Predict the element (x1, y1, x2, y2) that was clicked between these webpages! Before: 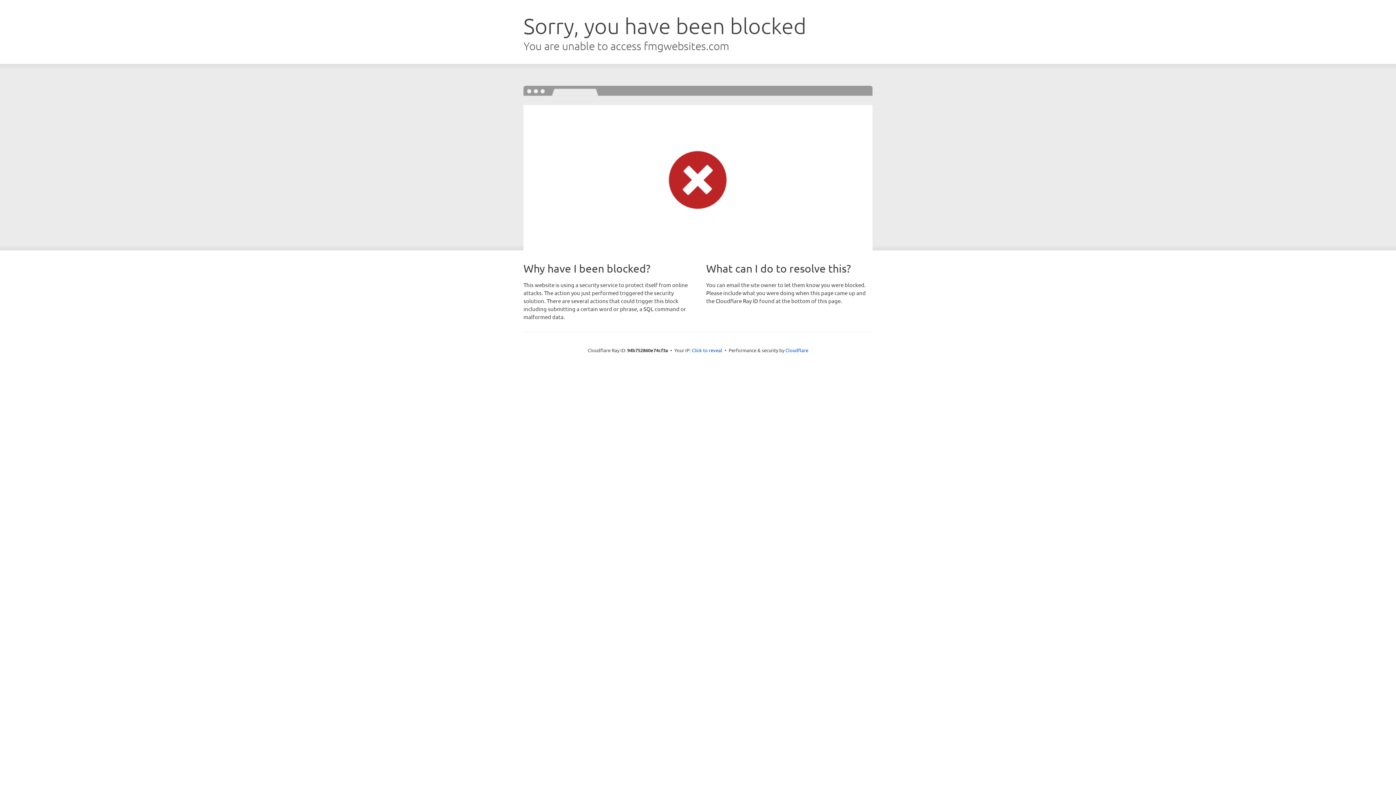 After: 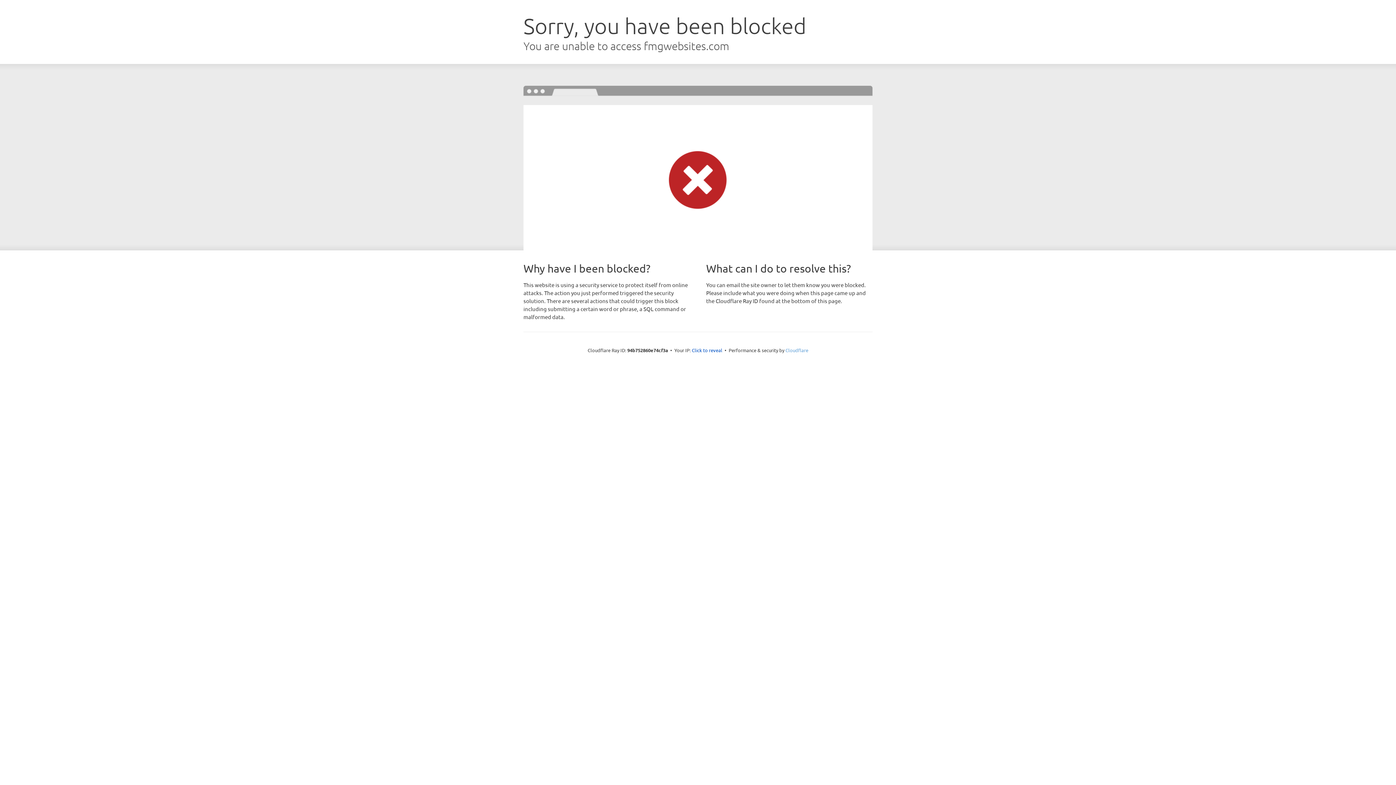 Action: bbox: (785, 347, 808, 353) label: Cloudflare